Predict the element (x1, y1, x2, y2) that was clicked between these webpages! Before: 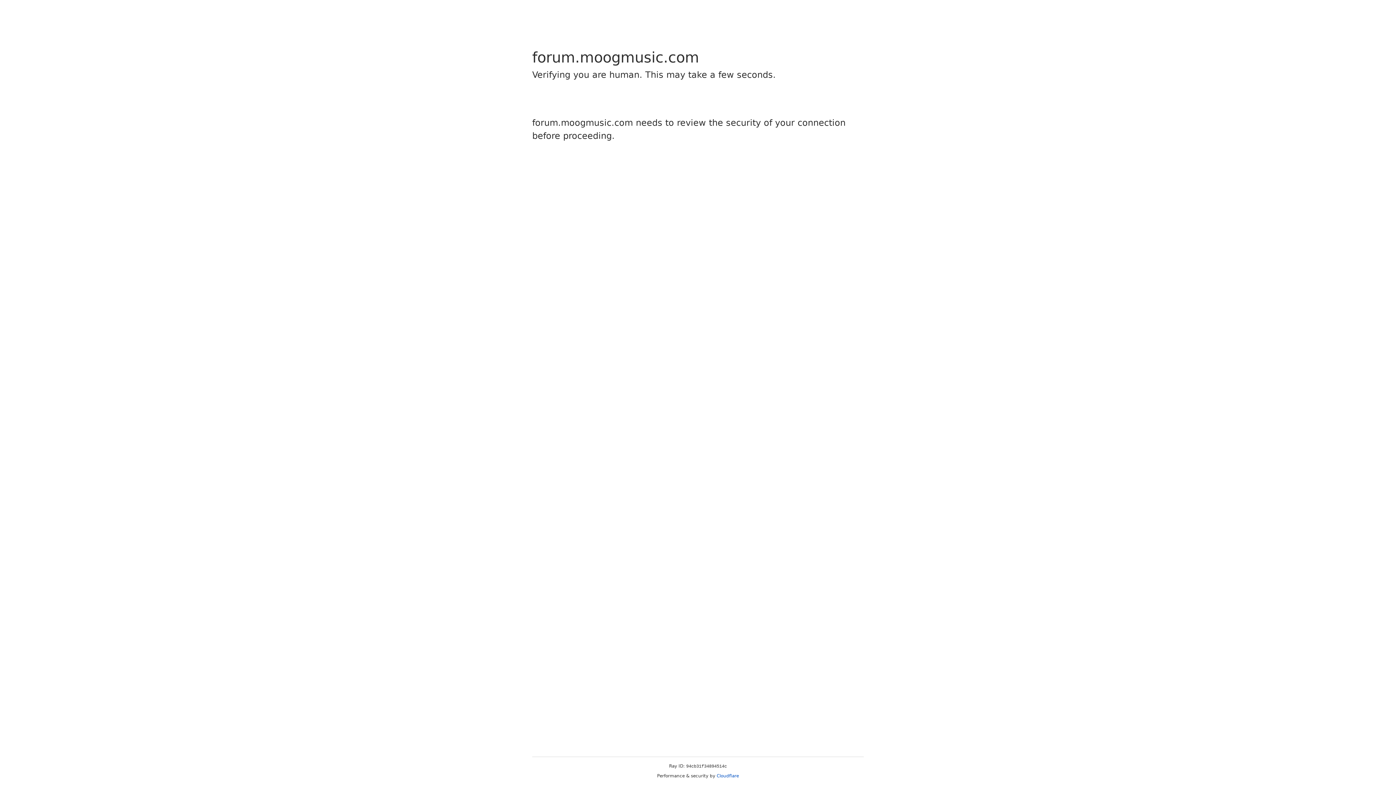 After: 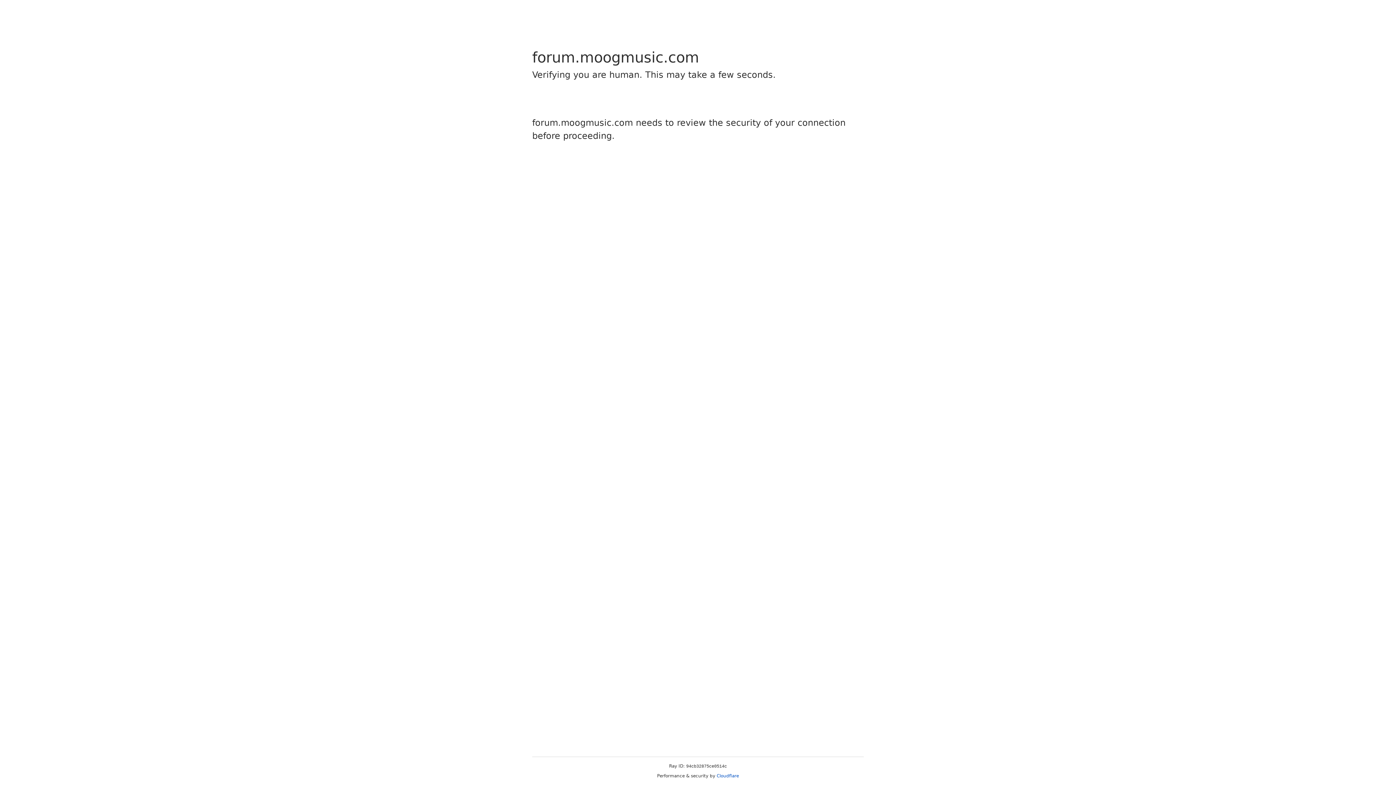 Action: bbox: (716, 773, 739, 778) label: Cloudflare